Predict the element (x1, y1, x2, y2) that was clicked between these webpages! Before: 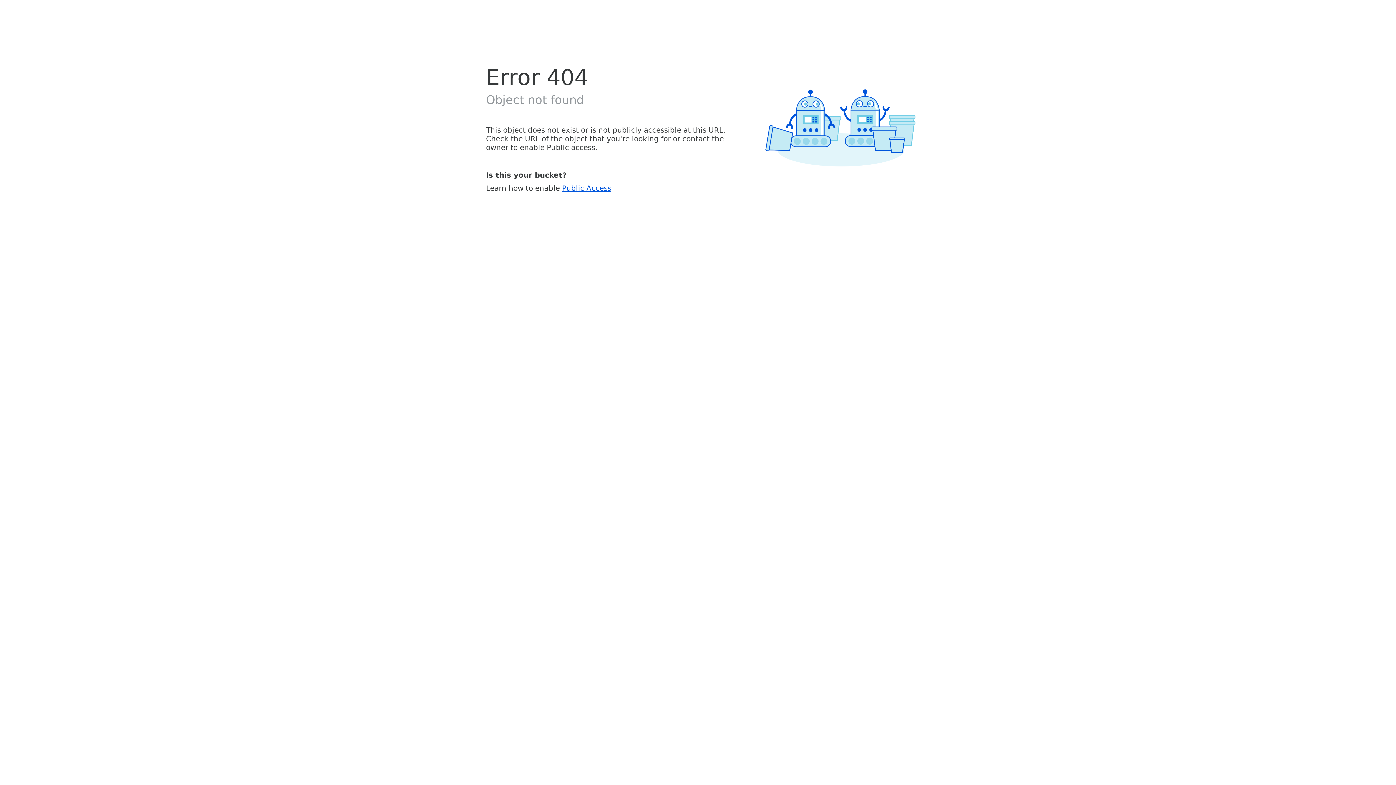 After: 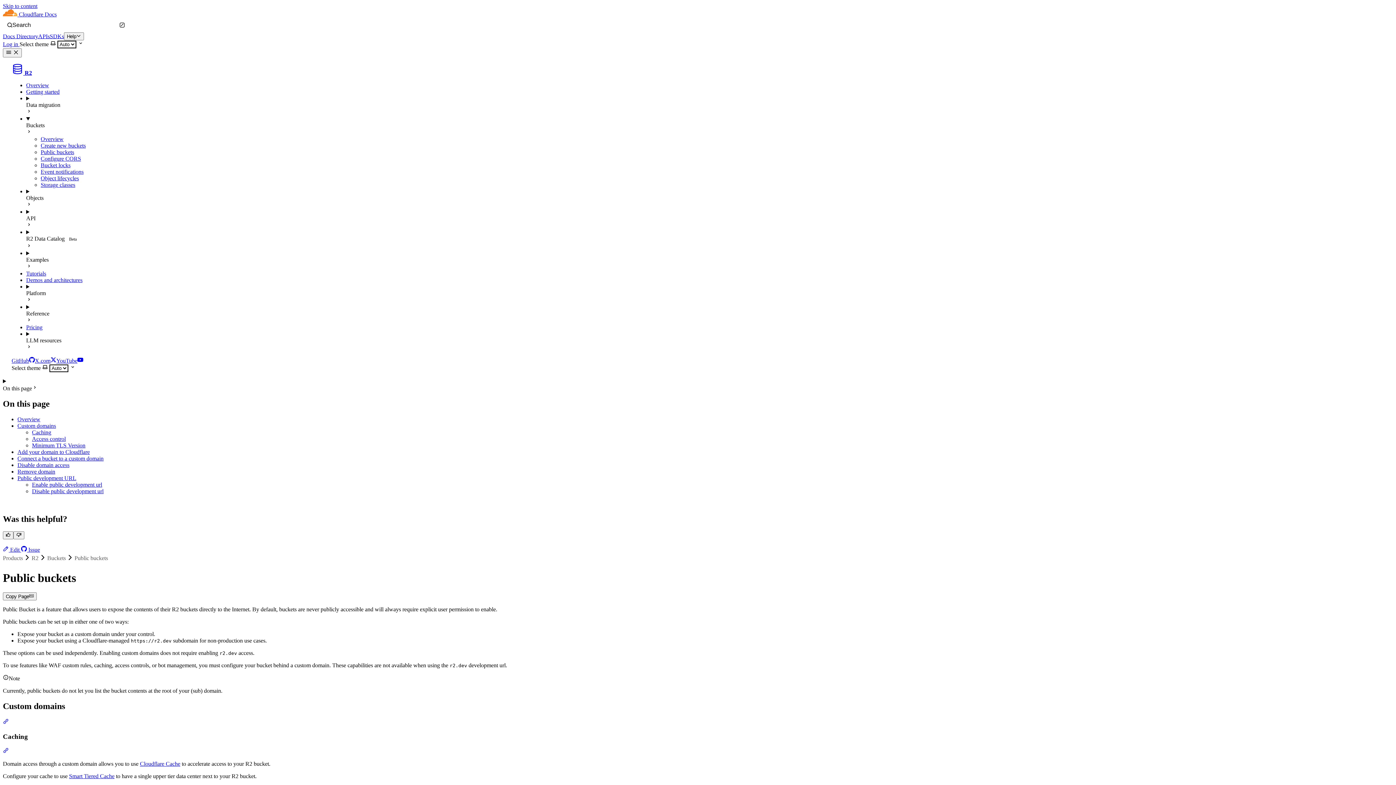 Action: bbox: (562, 183, 611, 192) label: Public Access